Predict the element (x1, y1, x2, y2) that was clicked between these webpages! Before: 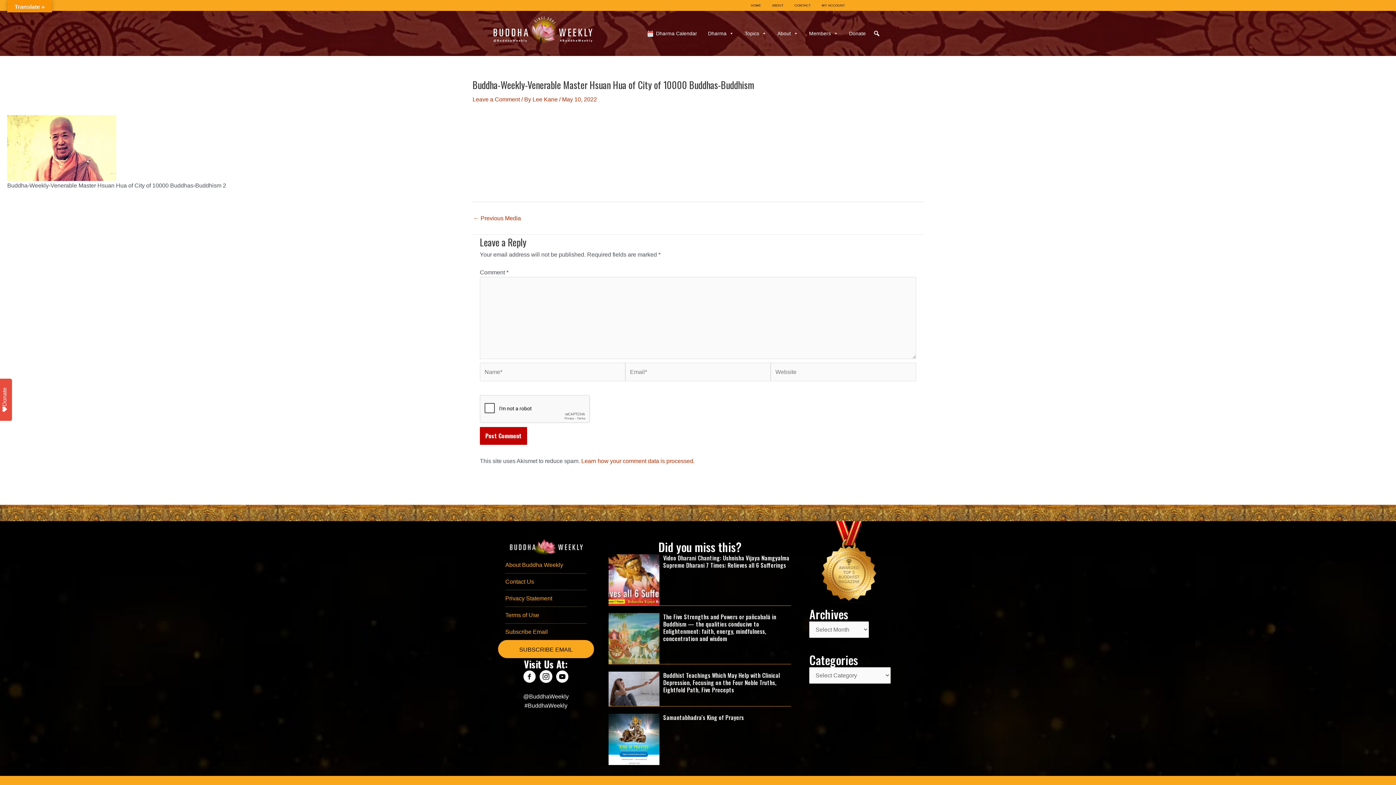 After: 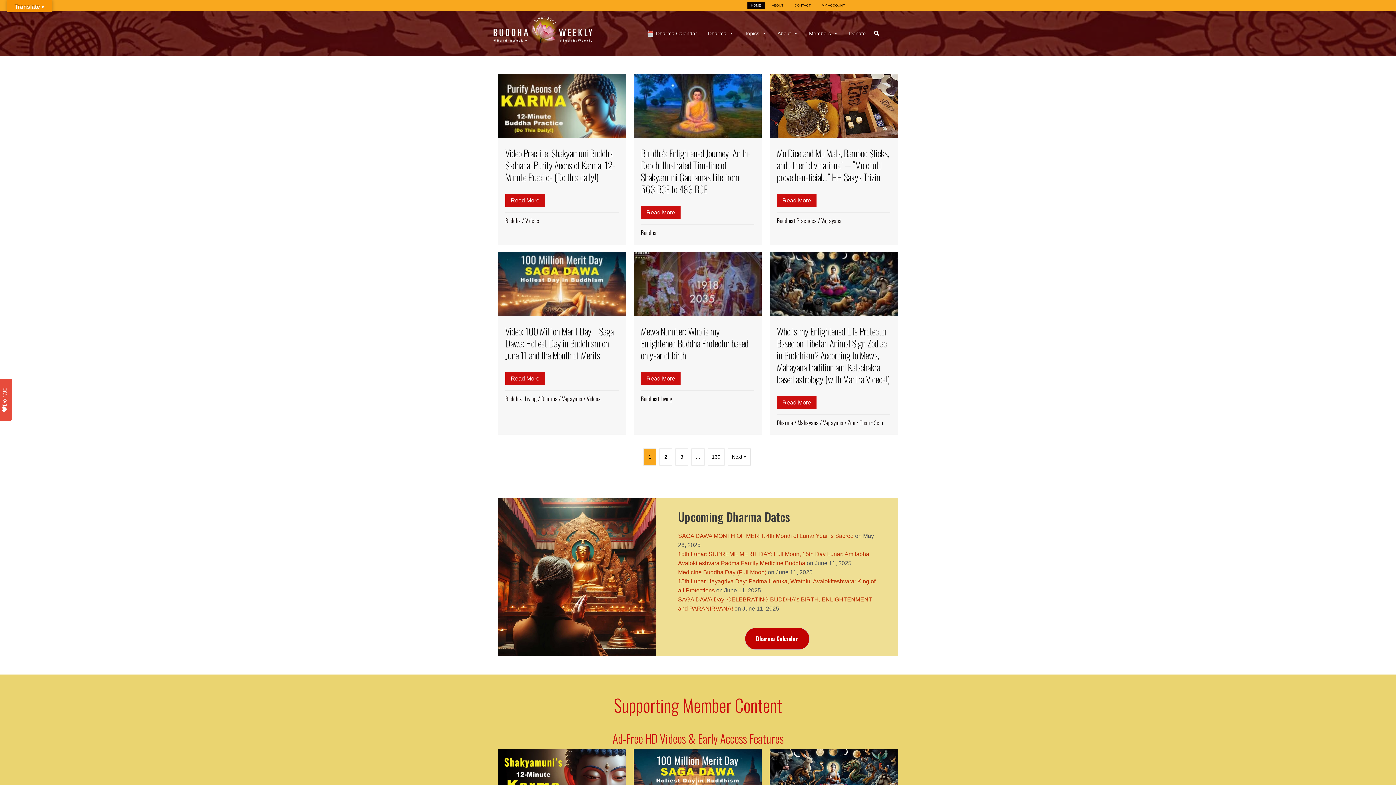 Action: bbox: (478, 26, 605, 32)